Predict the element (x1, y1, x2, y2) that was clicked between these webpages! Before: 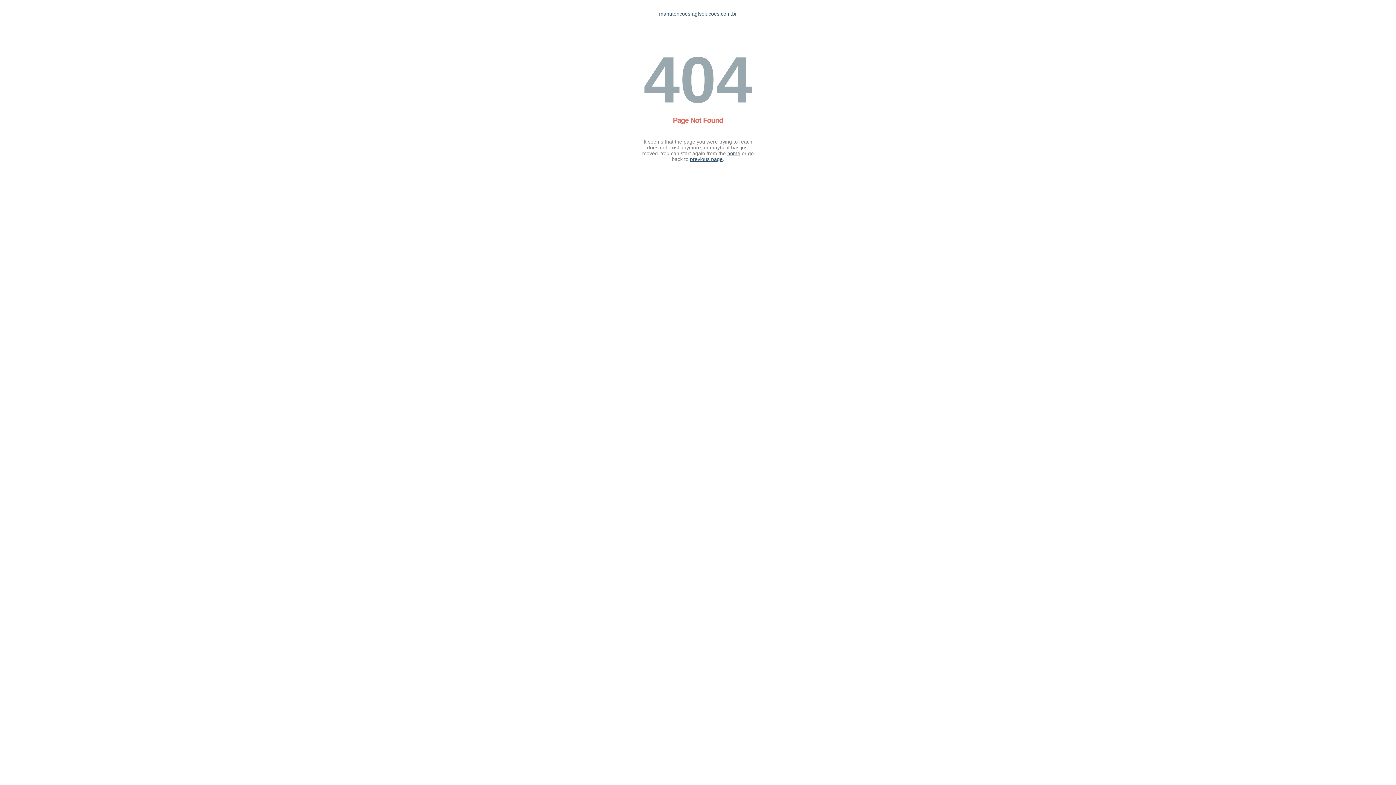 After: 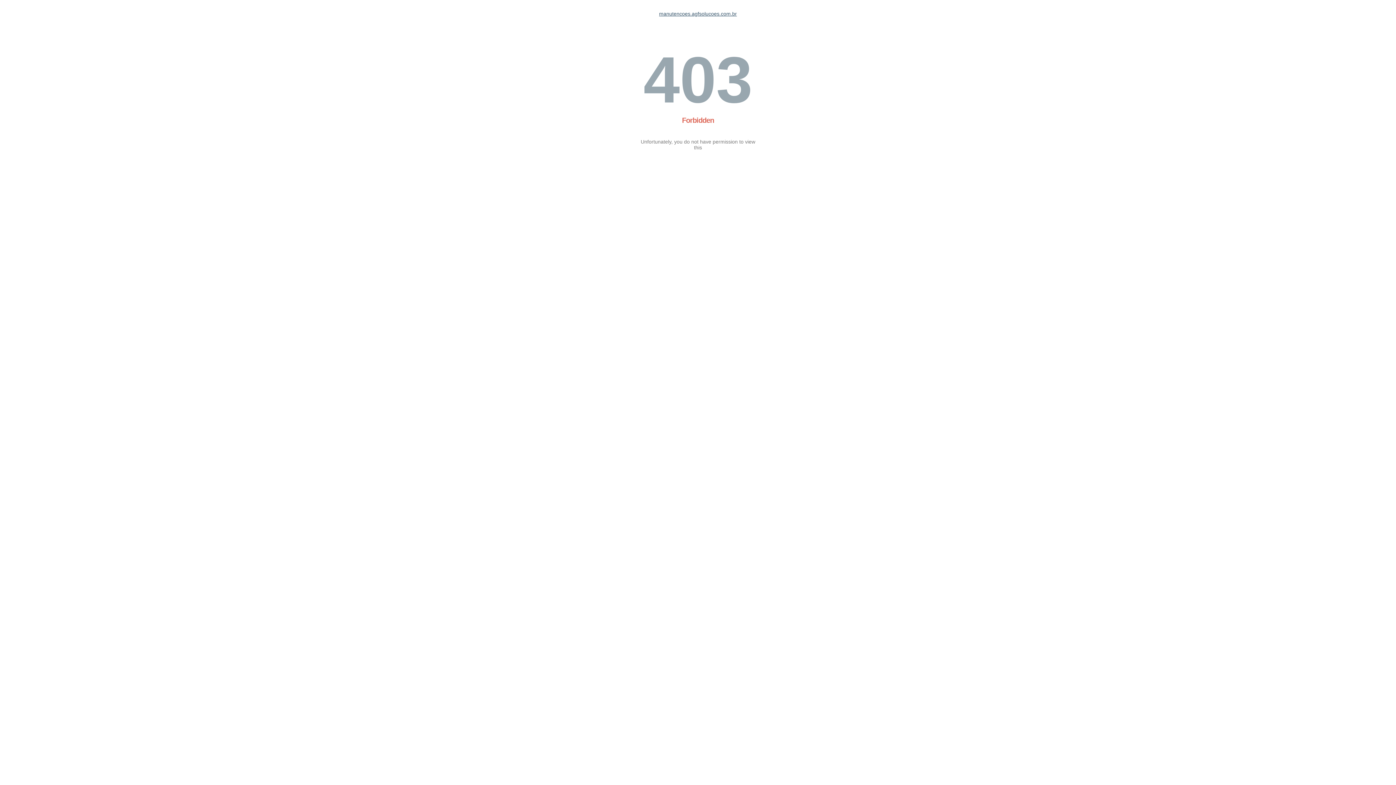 Action: label: home bbox: (727, 150, 740, 156)